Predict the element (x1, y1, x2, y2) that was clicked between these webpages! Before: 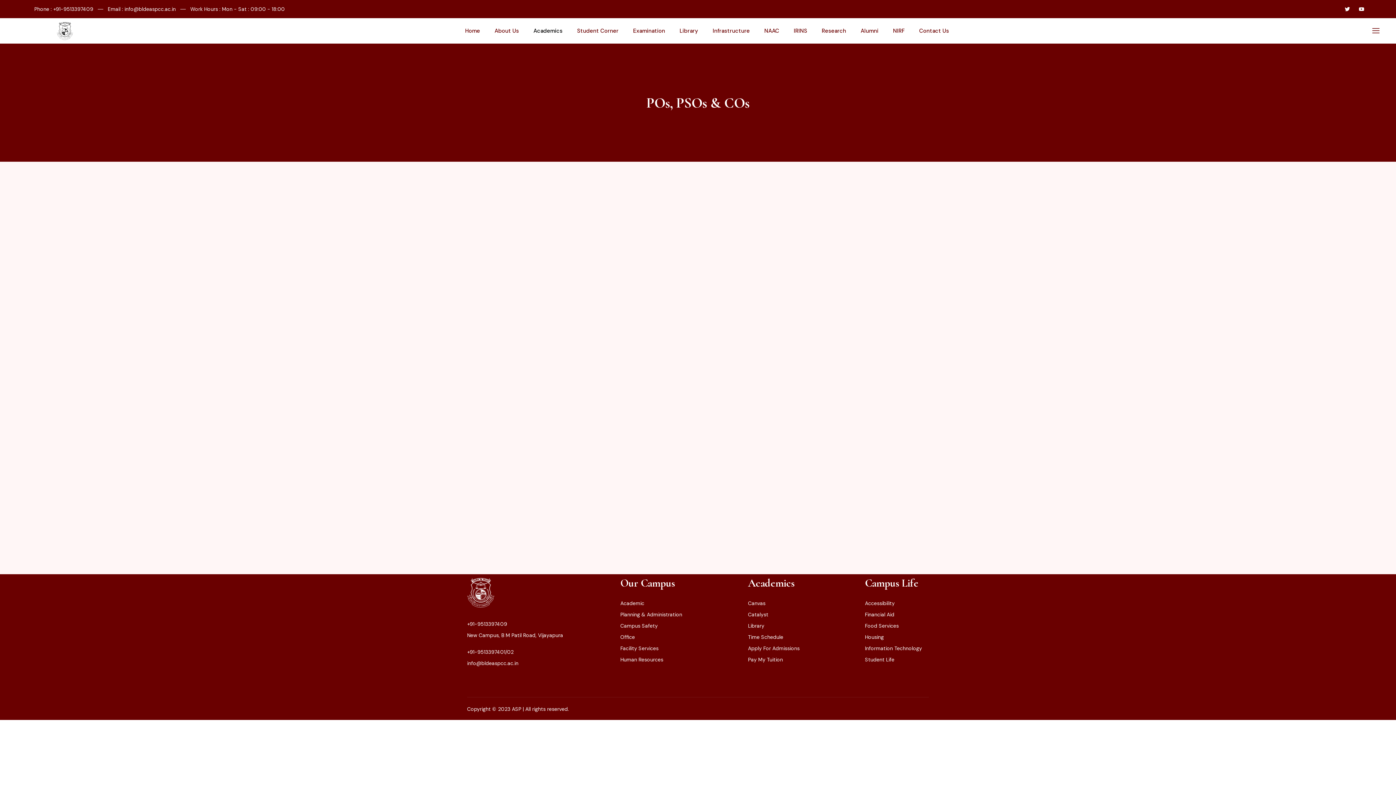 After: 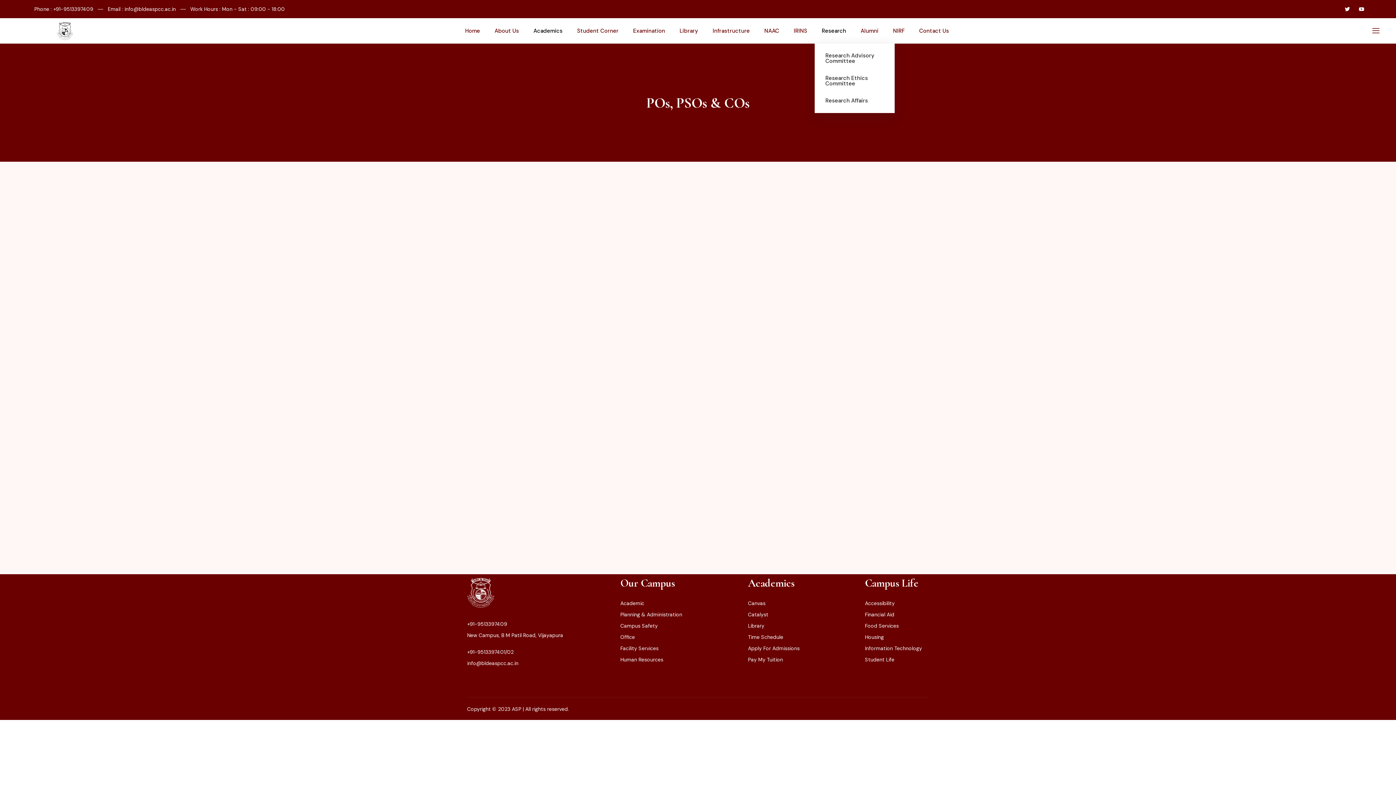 Action: bbox: (814, 18, 853, 43) label: Research